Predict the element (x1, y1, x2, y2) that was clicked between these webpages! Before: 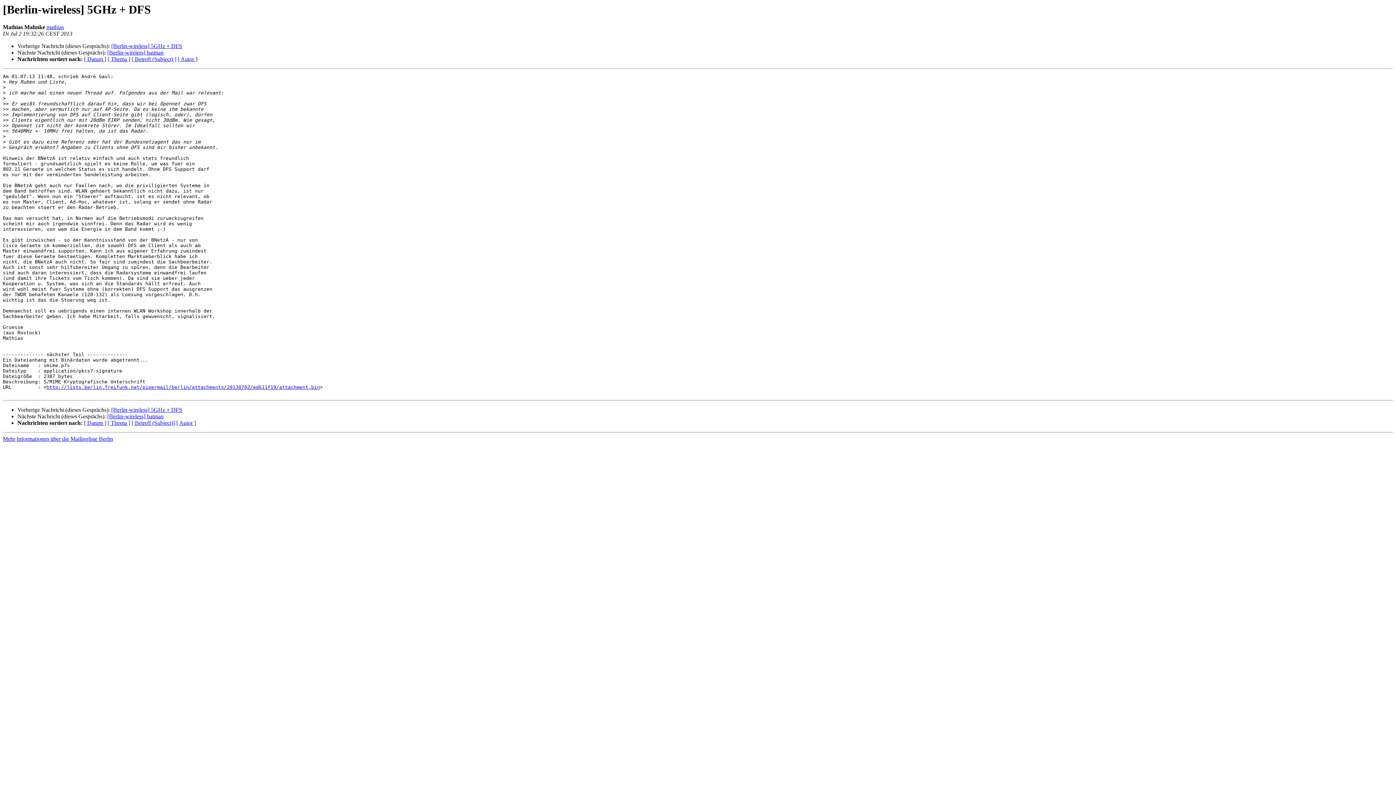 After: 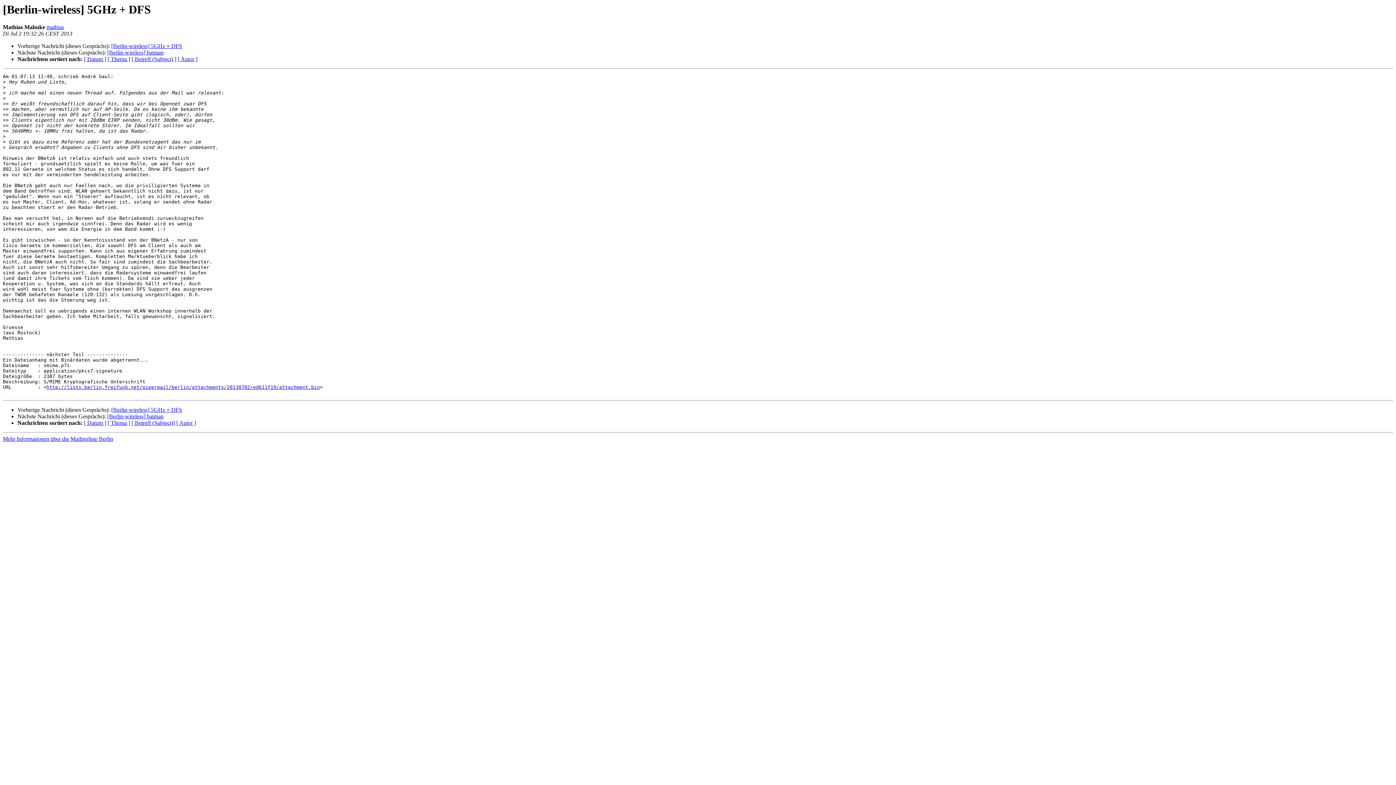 Action: bbox: (46, 24, 64, 30) label: mathias